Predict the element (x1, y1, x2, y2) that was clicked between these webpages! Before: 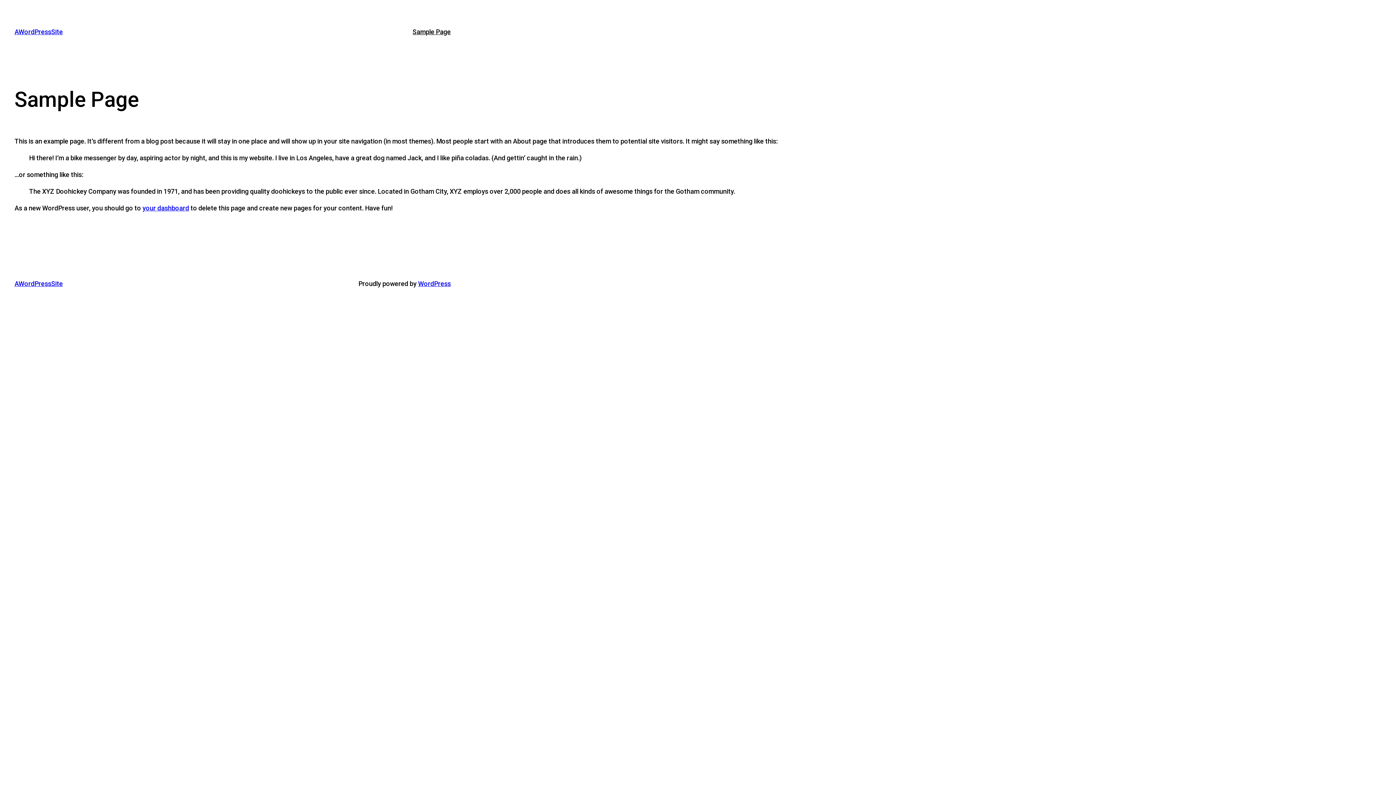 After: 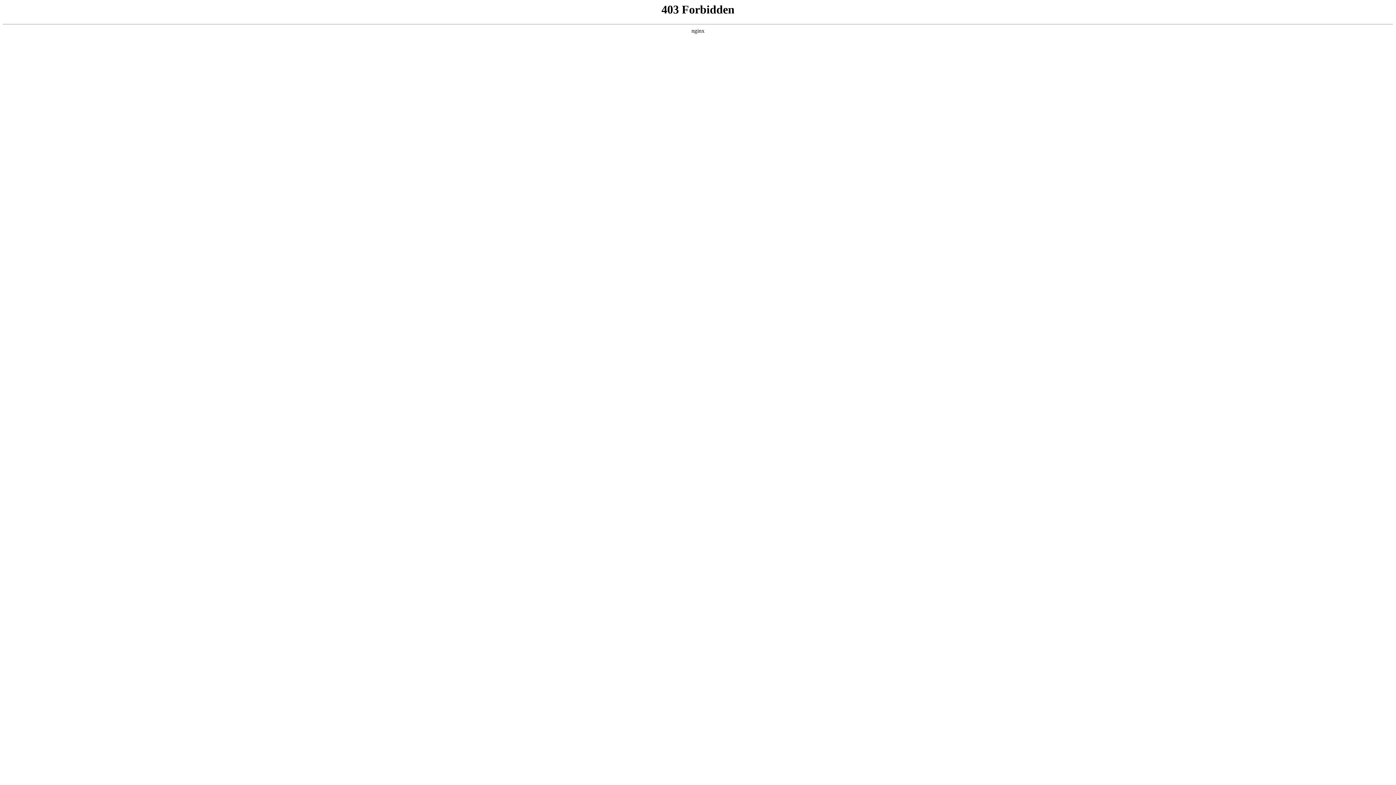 Action: bbox: (418, 280, 450, 287) label: WordPress